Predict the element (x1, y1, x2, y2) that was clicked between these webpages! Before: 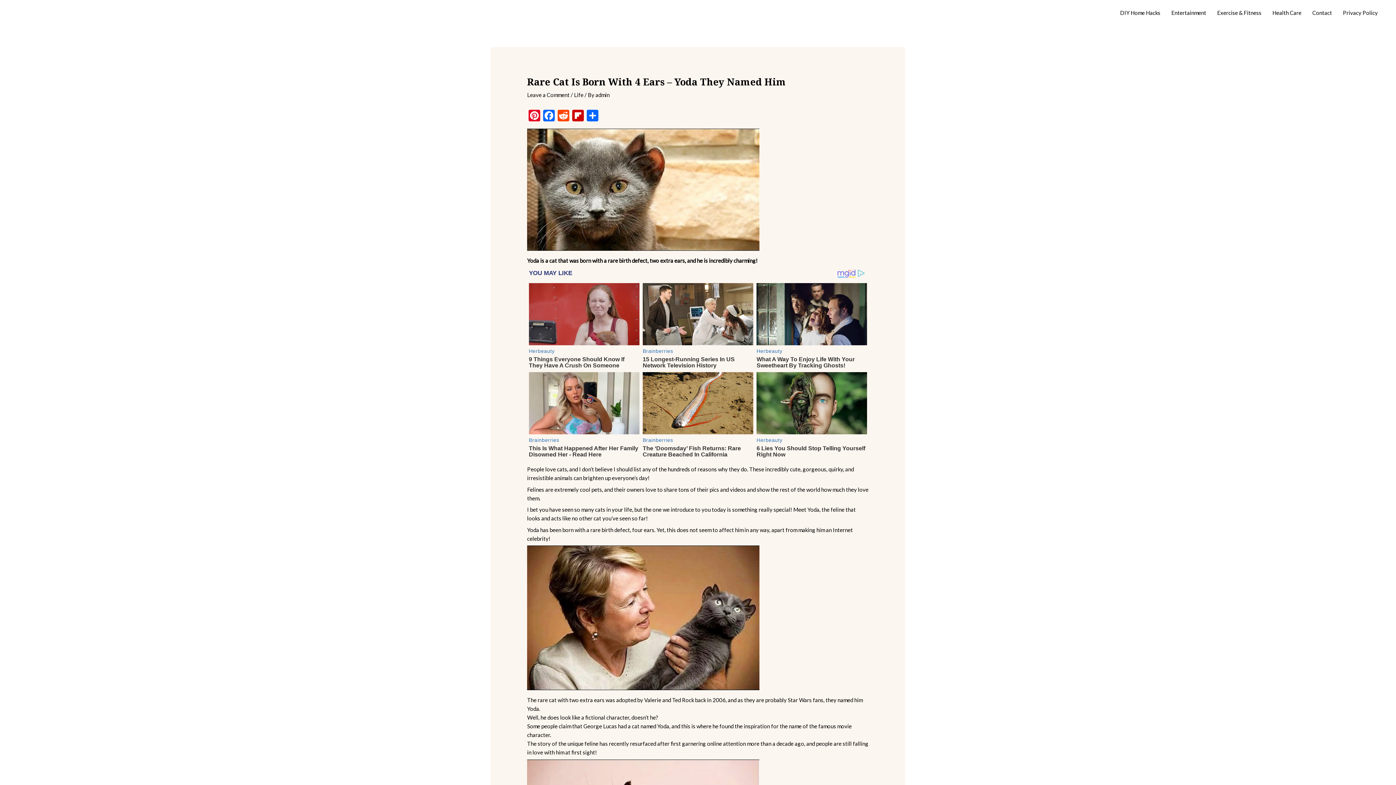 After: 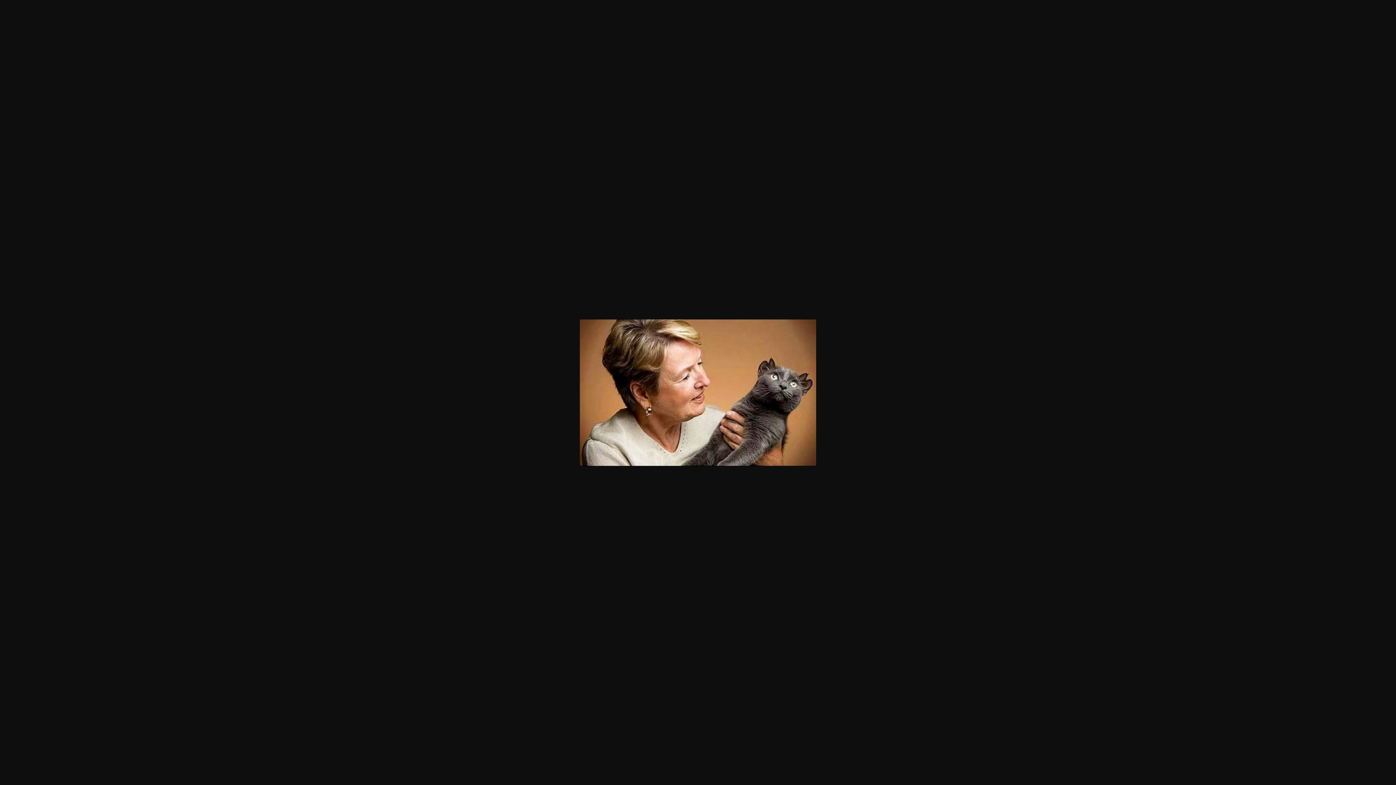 Action: bbox: (527, 545, 759, 690)